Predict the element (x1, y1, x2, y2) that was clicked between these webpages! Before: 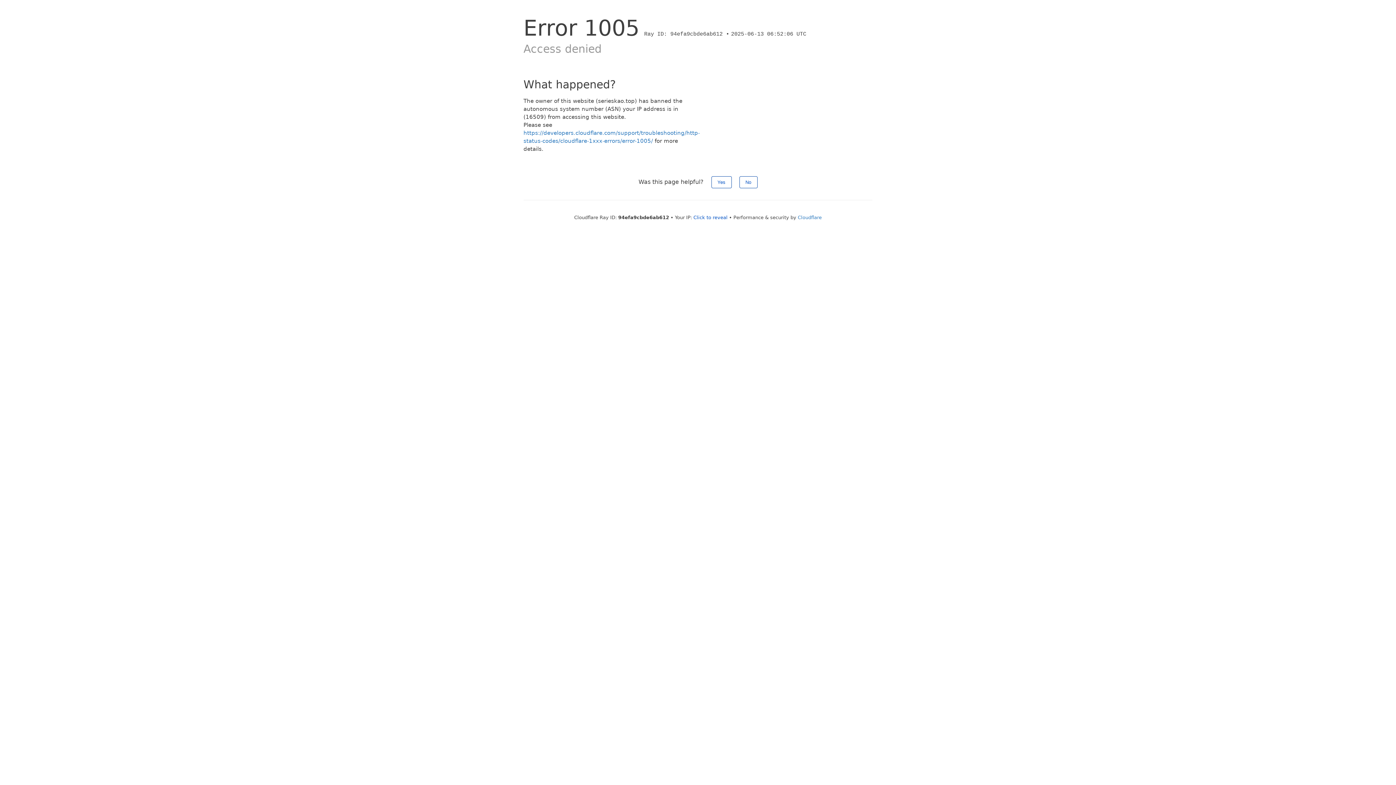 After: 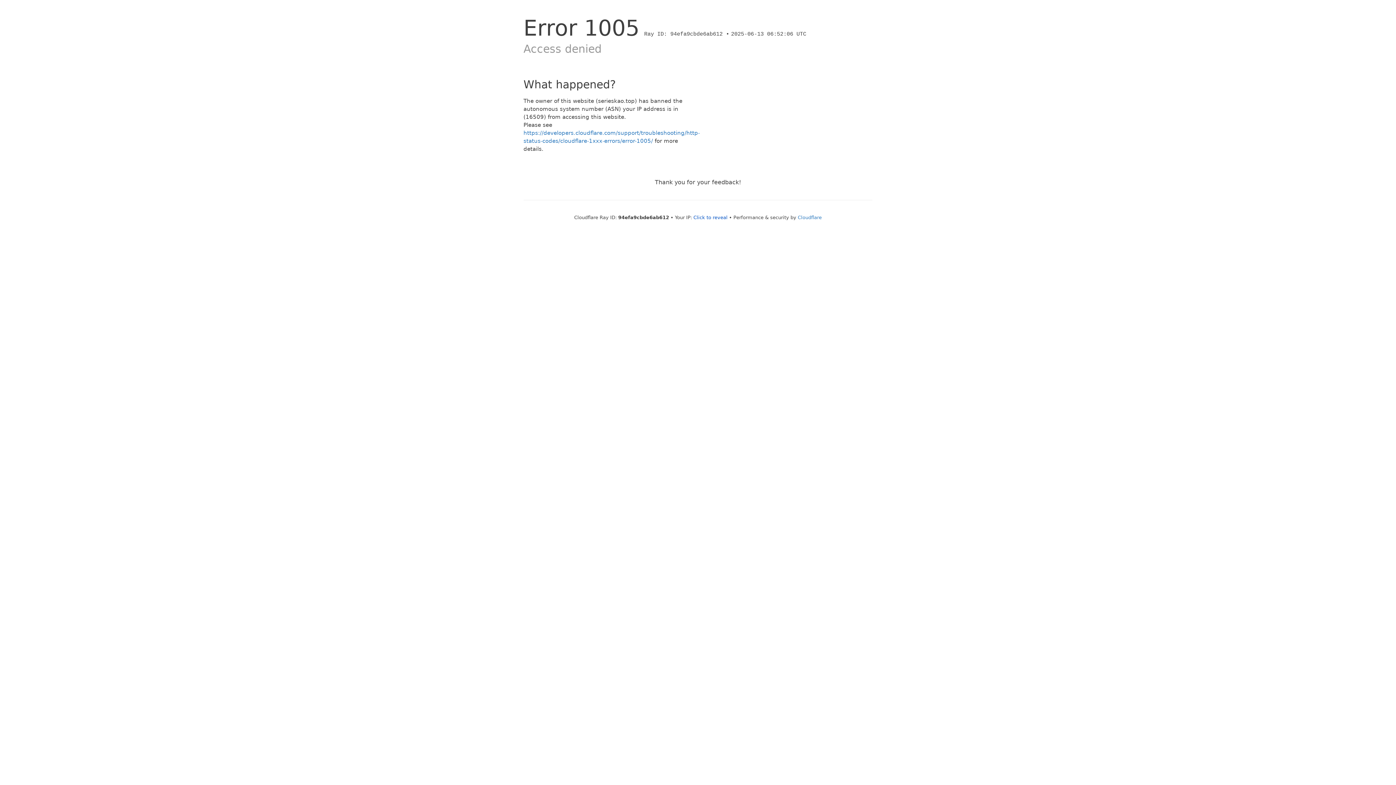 Action: bbox: (711, 176, 731, 188) label: Yes